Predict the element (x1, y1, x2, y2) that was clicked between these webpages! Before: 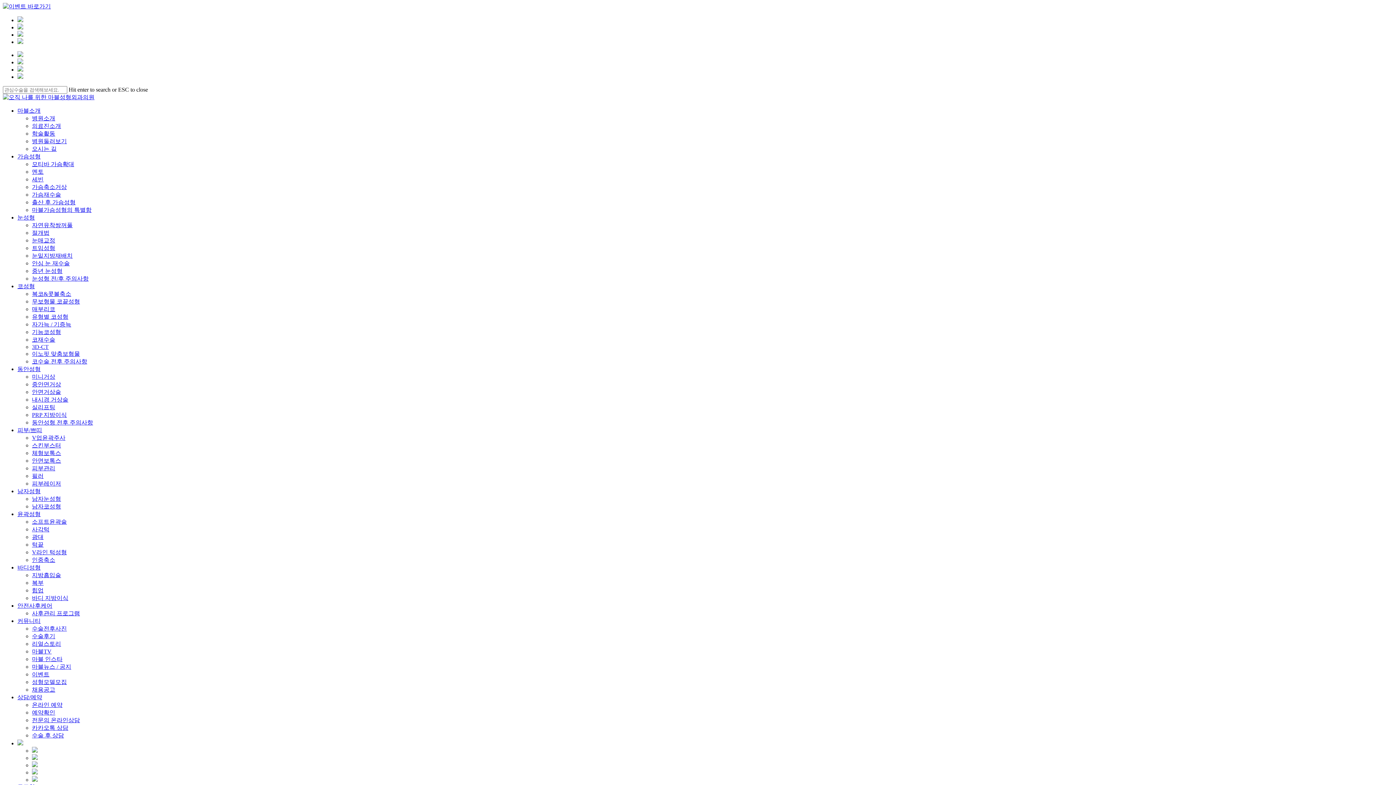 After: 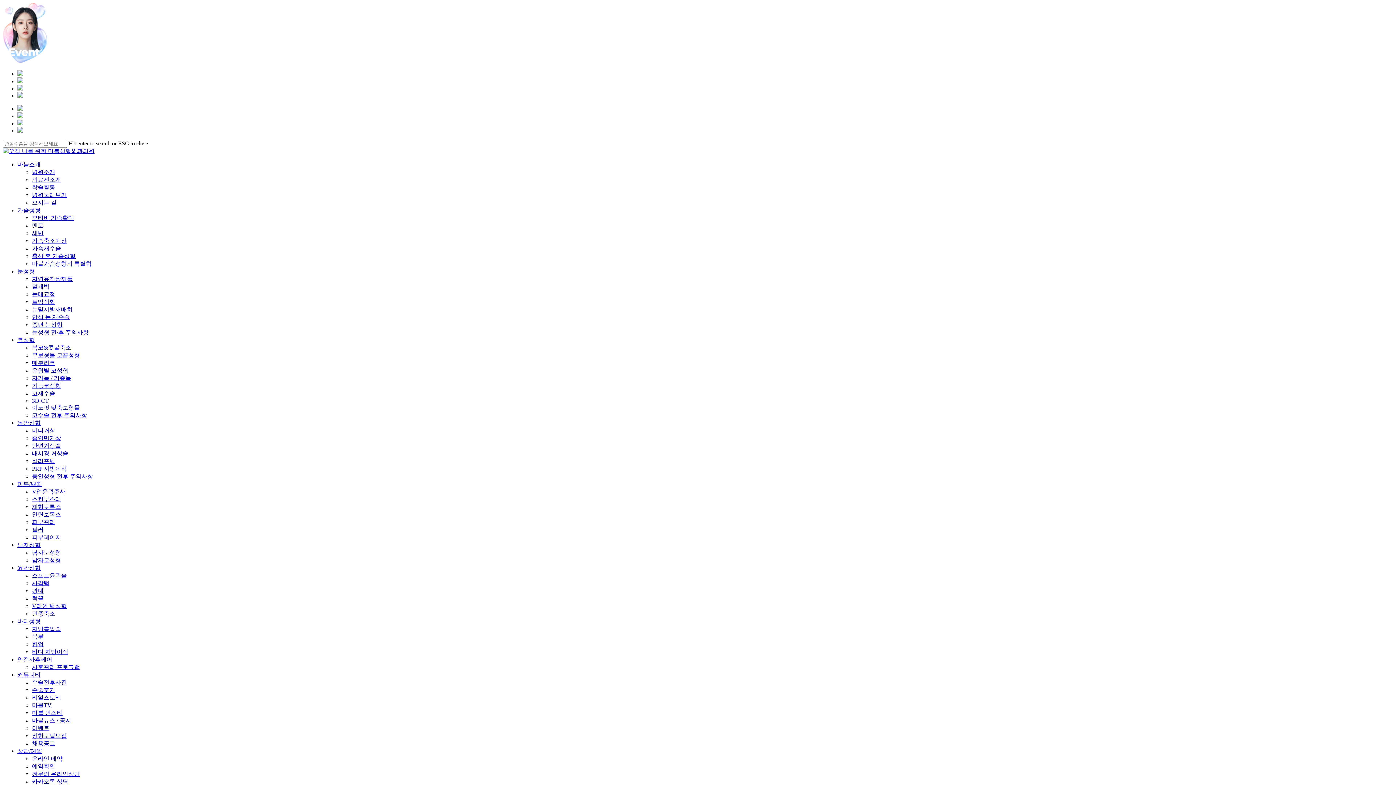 Action: label: 실리프팅 bbox: (32, 404, 55, 410)